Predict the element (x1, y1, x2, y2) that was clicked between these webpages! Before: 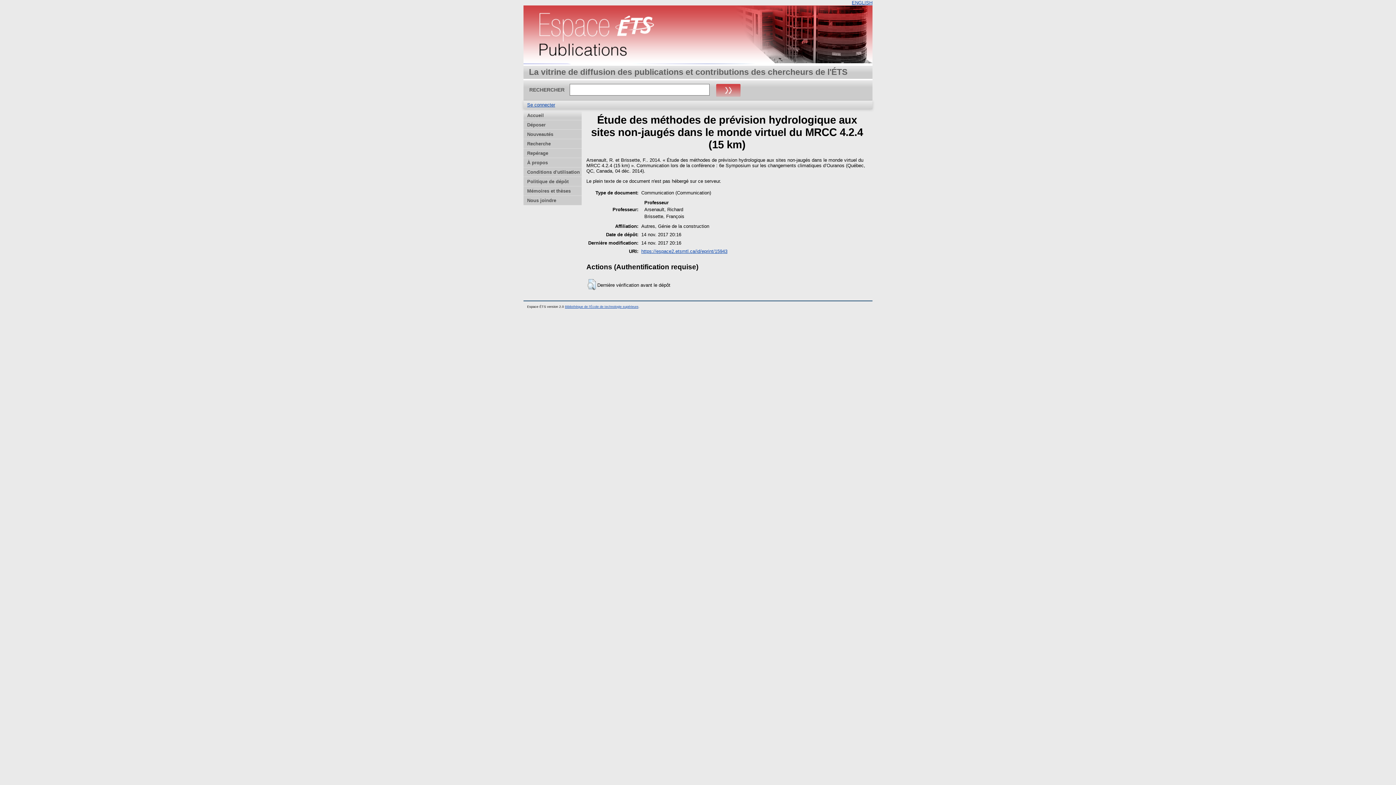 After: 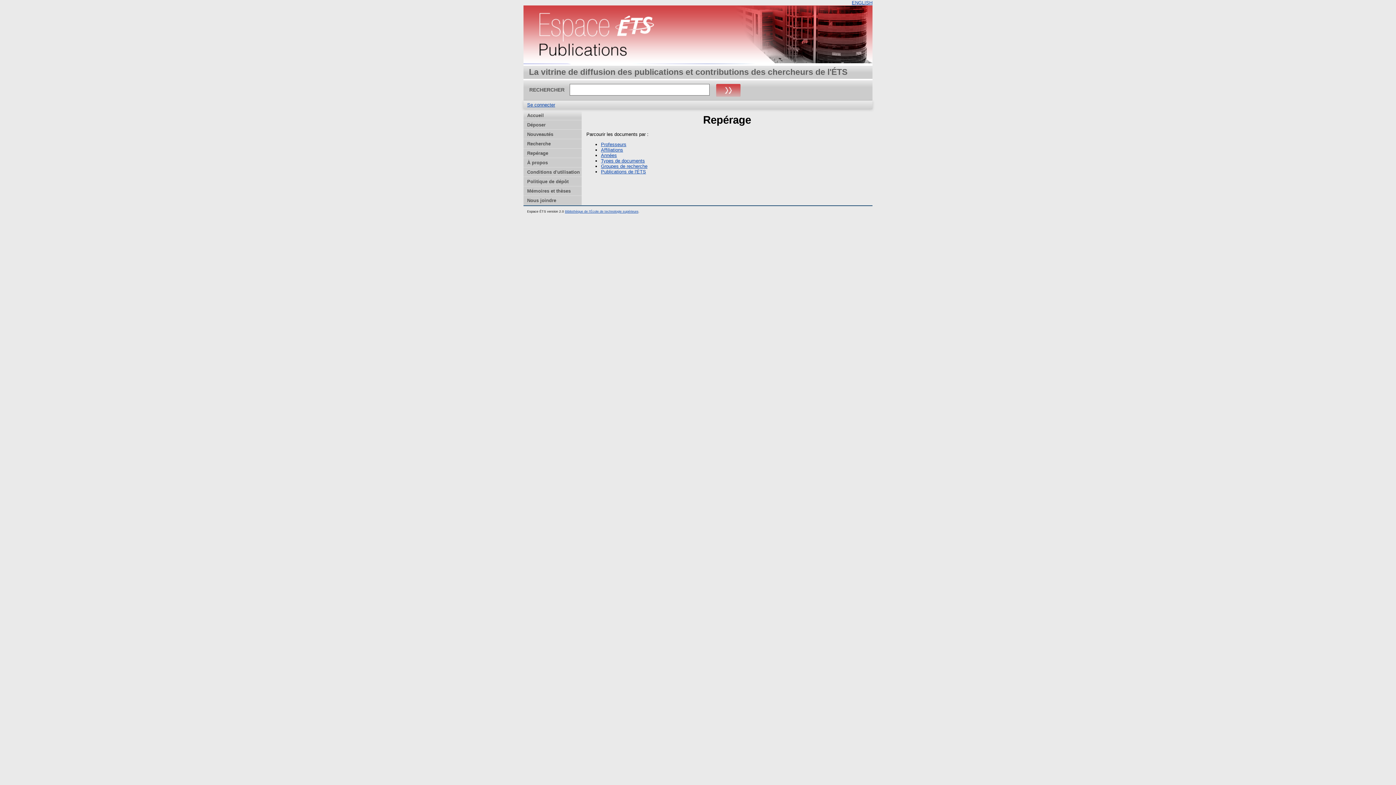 Action: label: Repérage bbox: (523, 148, 581, 158)